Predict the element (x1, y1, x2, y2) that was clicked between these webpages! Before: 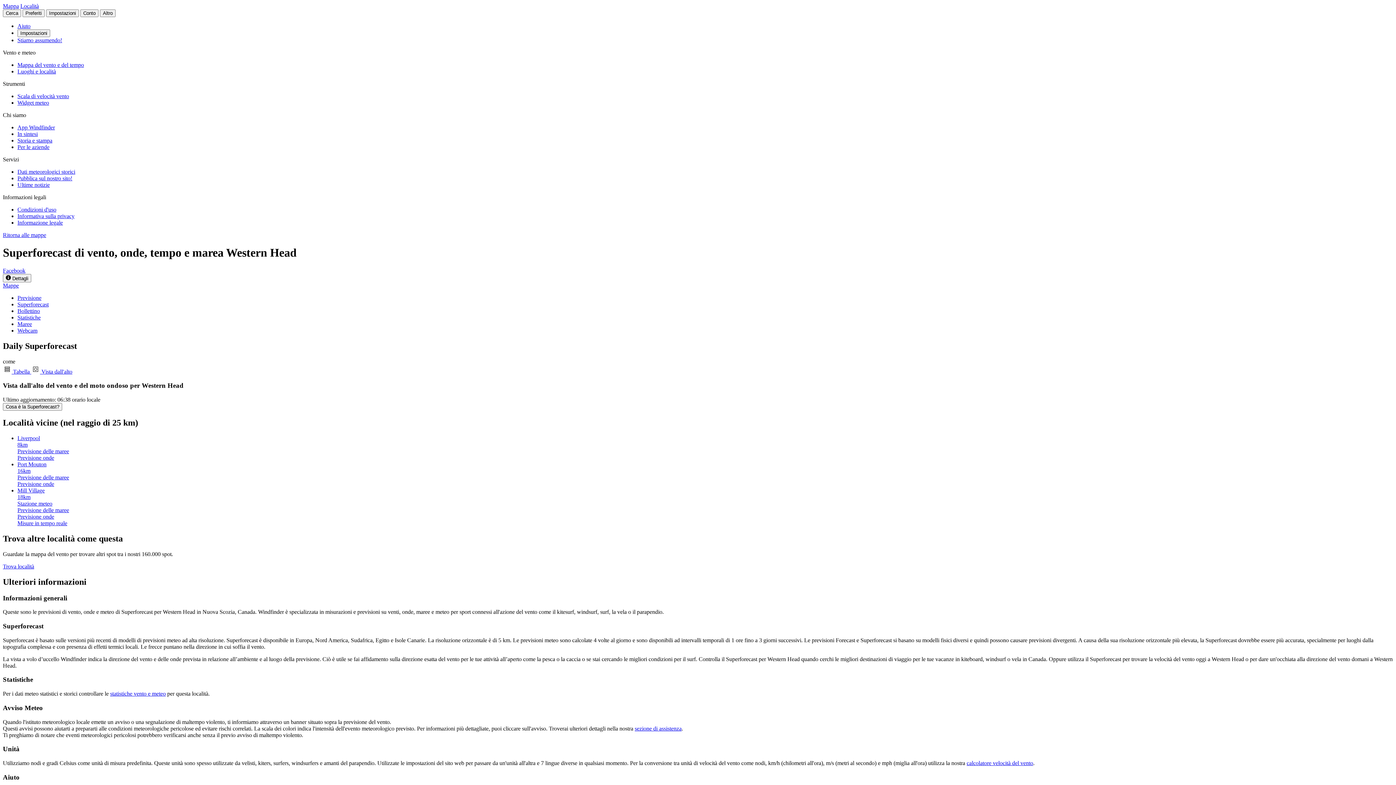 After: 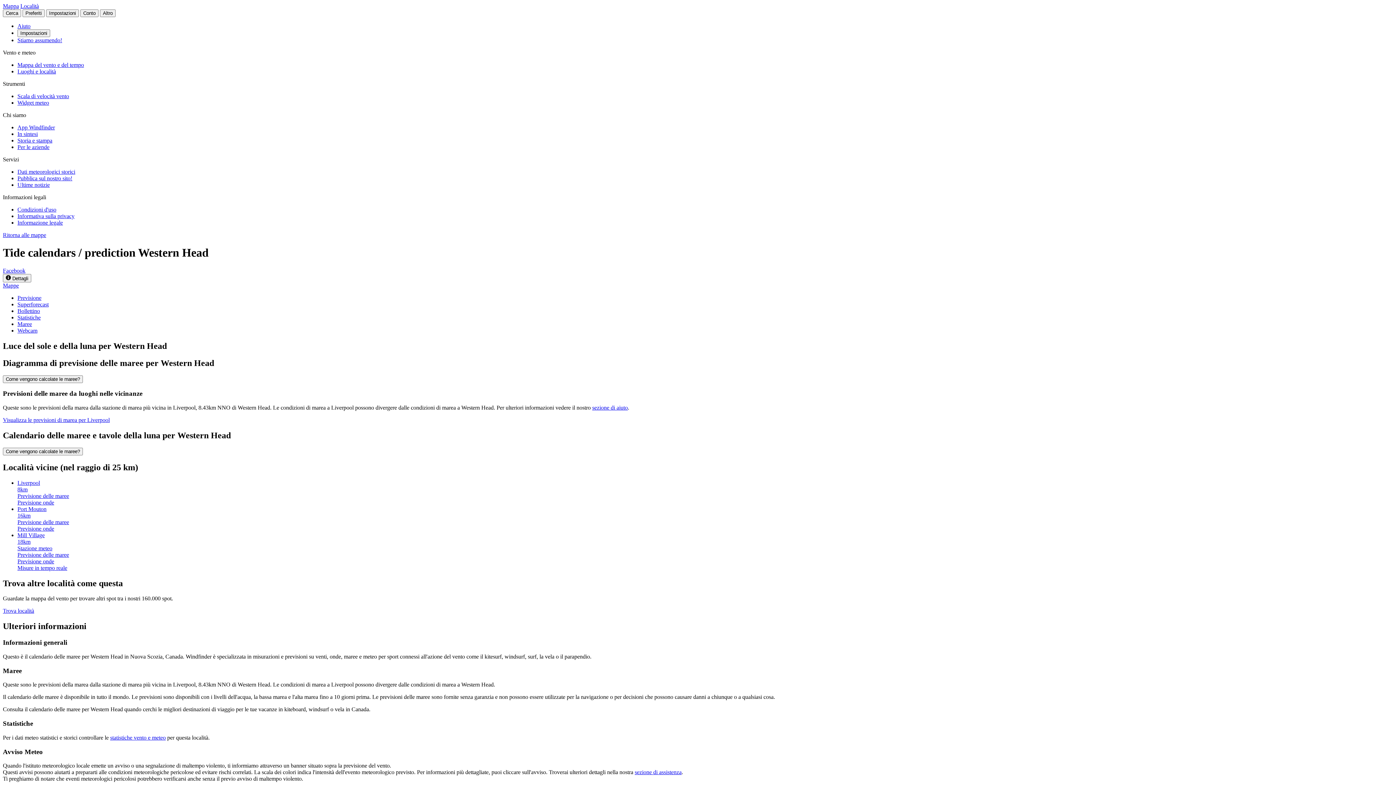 Action: bbox: (17, 321, 32, 327) label: Maree